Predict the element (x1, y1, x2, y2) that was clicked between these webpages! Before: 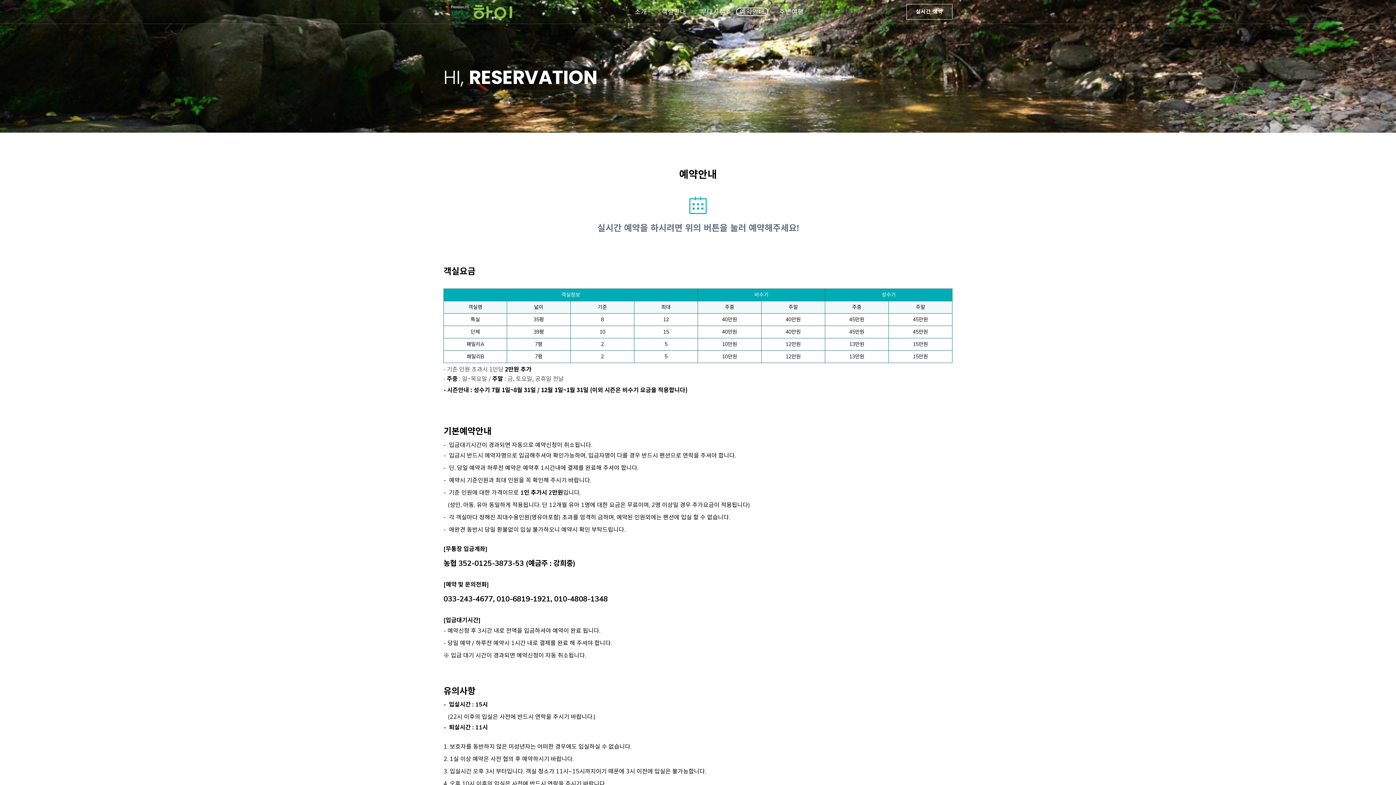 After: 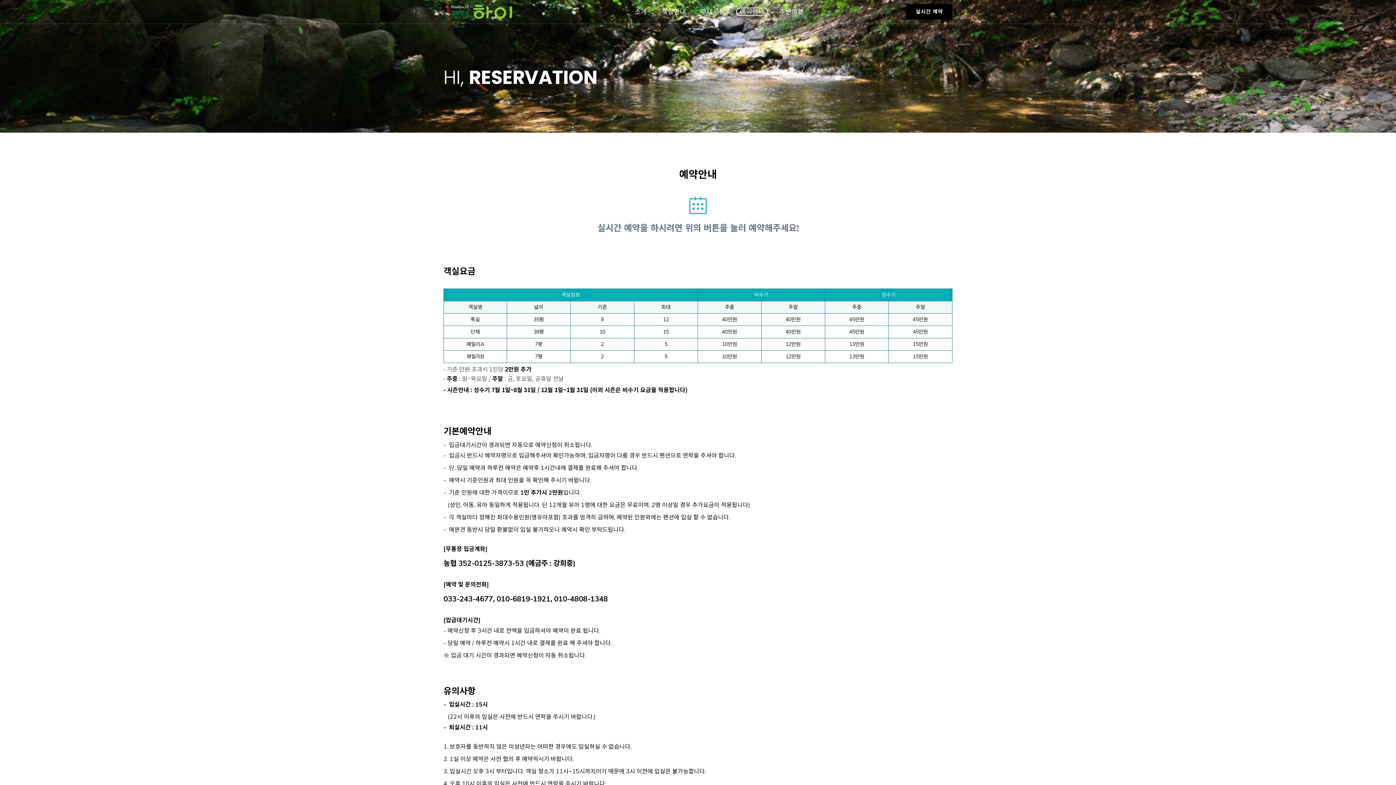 Action: label: 실시간 예약 bbox: (906, 4, 952, 19)